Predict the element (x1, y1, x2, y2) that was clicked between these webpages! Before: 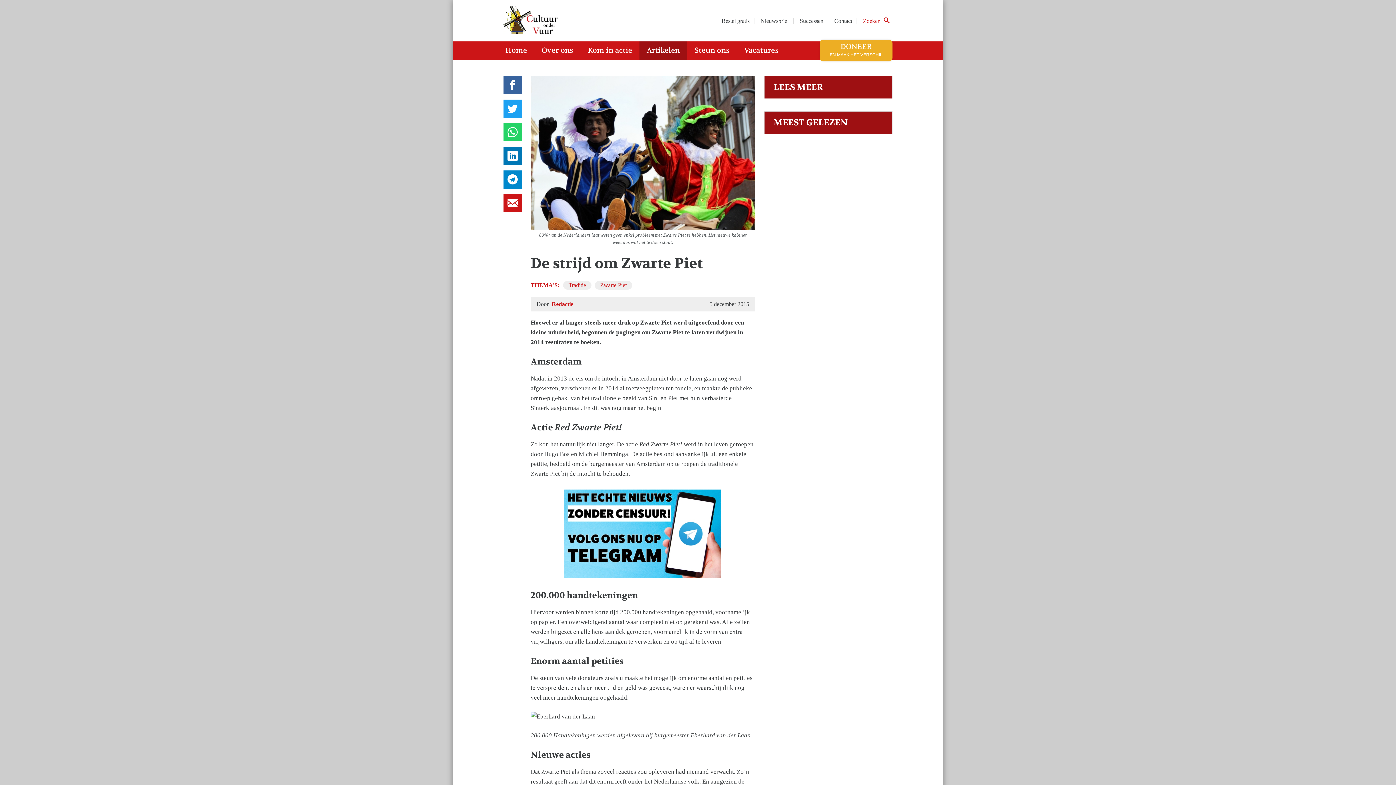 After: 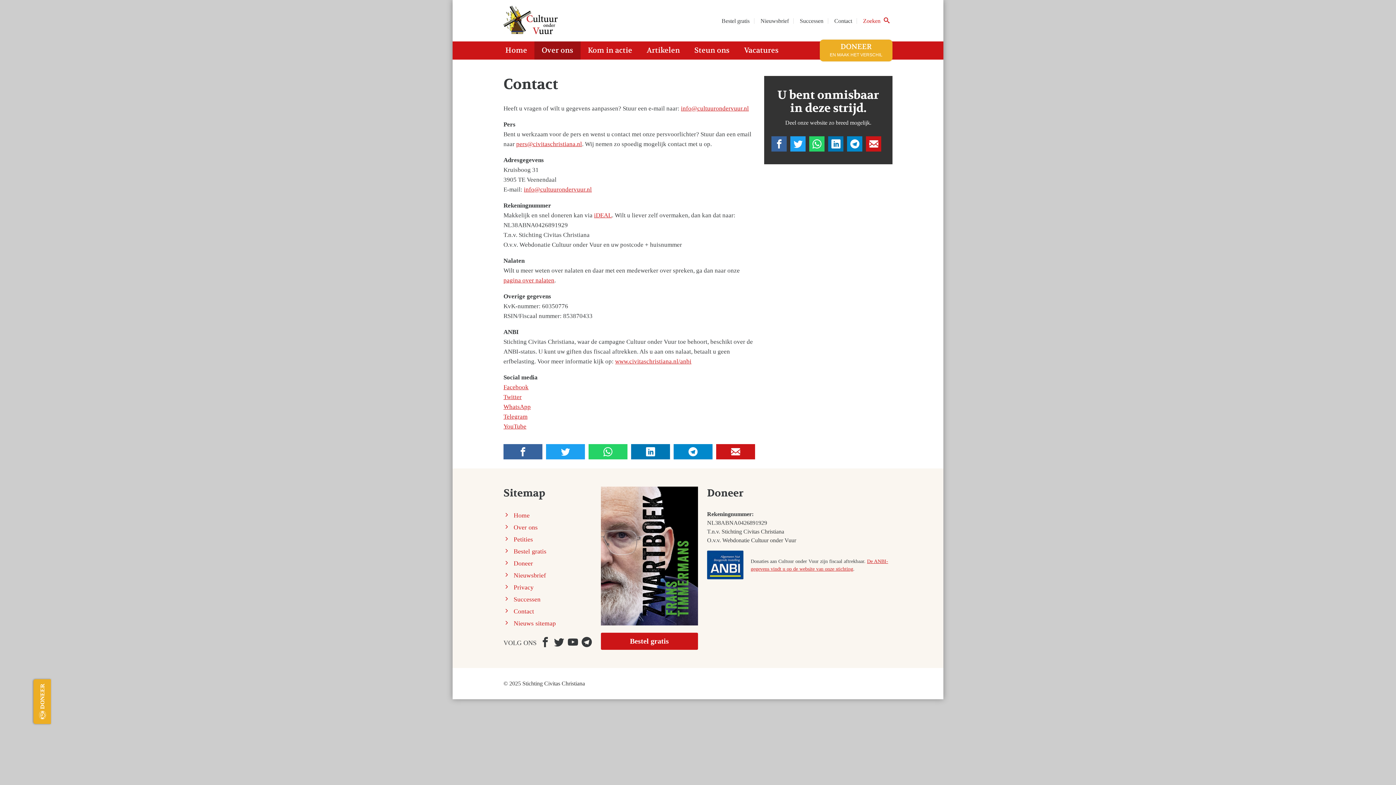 Action: bbox: (834, 17, 853, 24) label: Contact 